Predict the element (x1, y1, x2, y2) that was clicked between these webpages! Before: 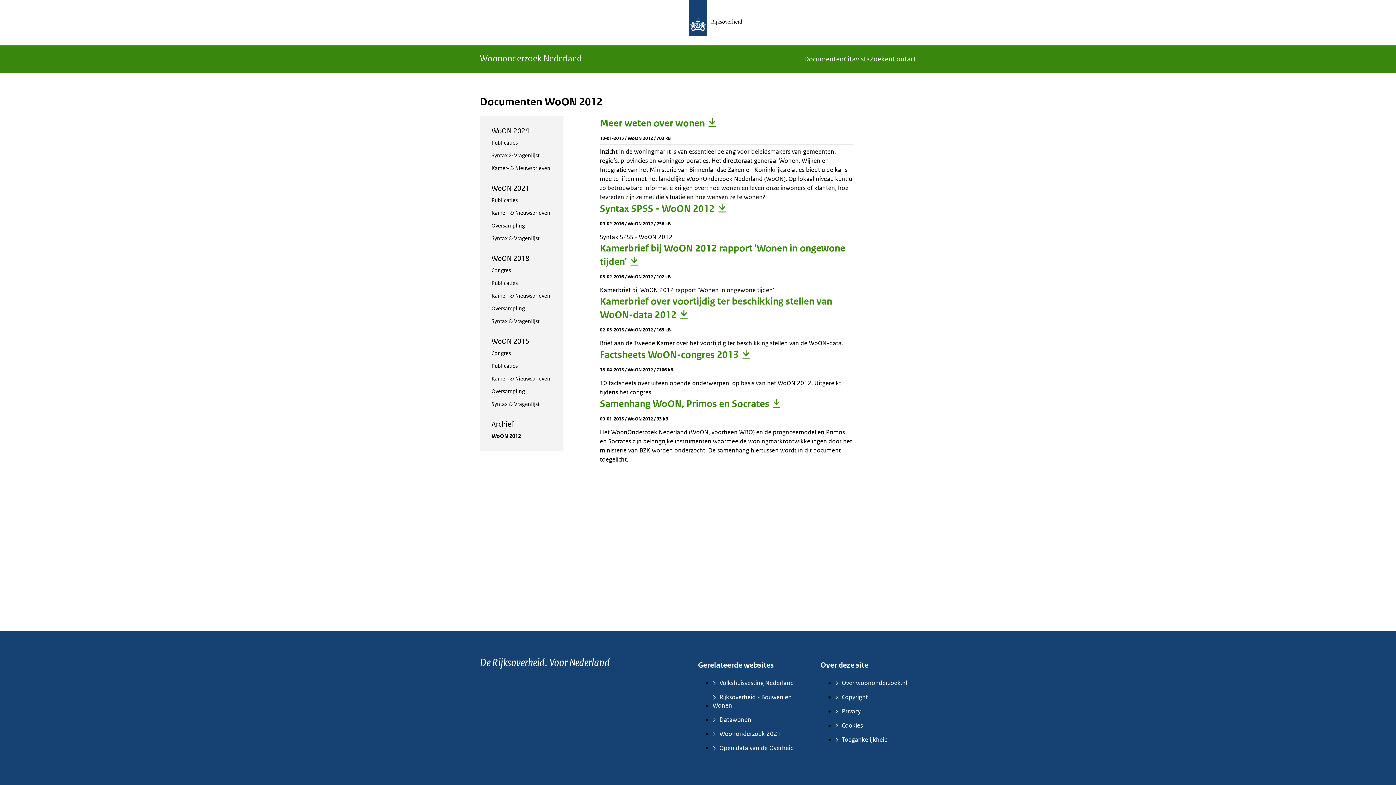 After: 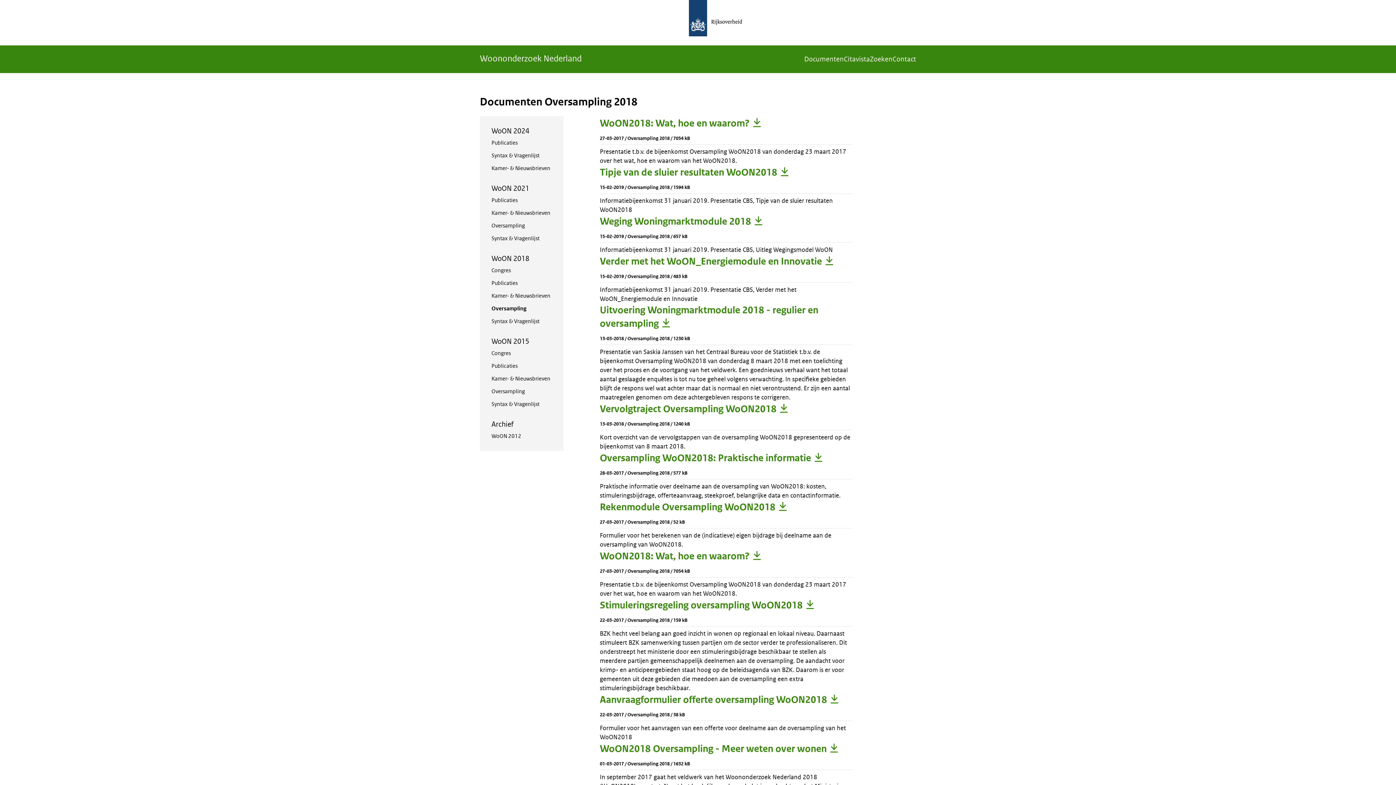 Action: label: Oversampling bbox: (491, 302, 552, 314)